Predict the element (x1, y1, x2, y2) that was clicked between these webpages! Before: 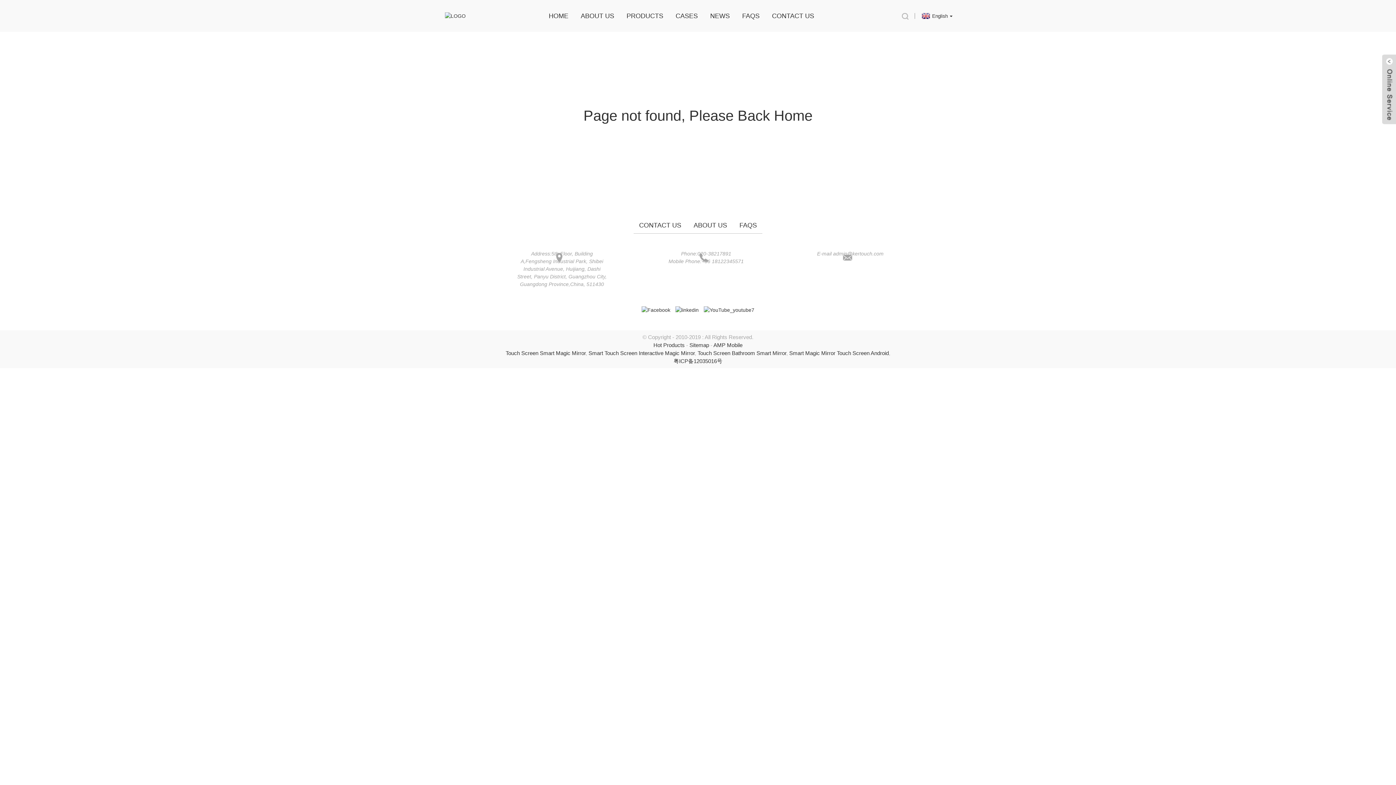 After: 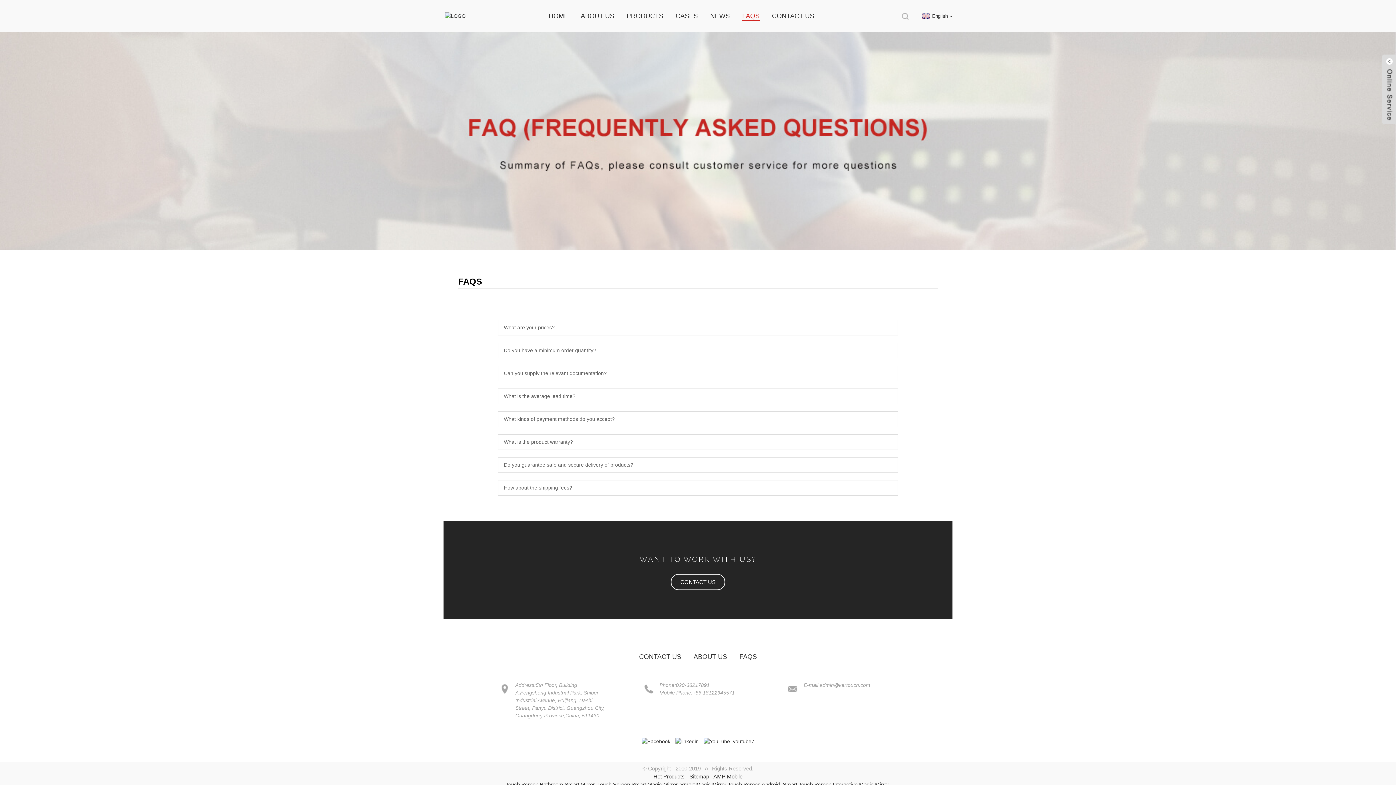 Action: label: FAQS bbox: (742, 10, 759, 21)